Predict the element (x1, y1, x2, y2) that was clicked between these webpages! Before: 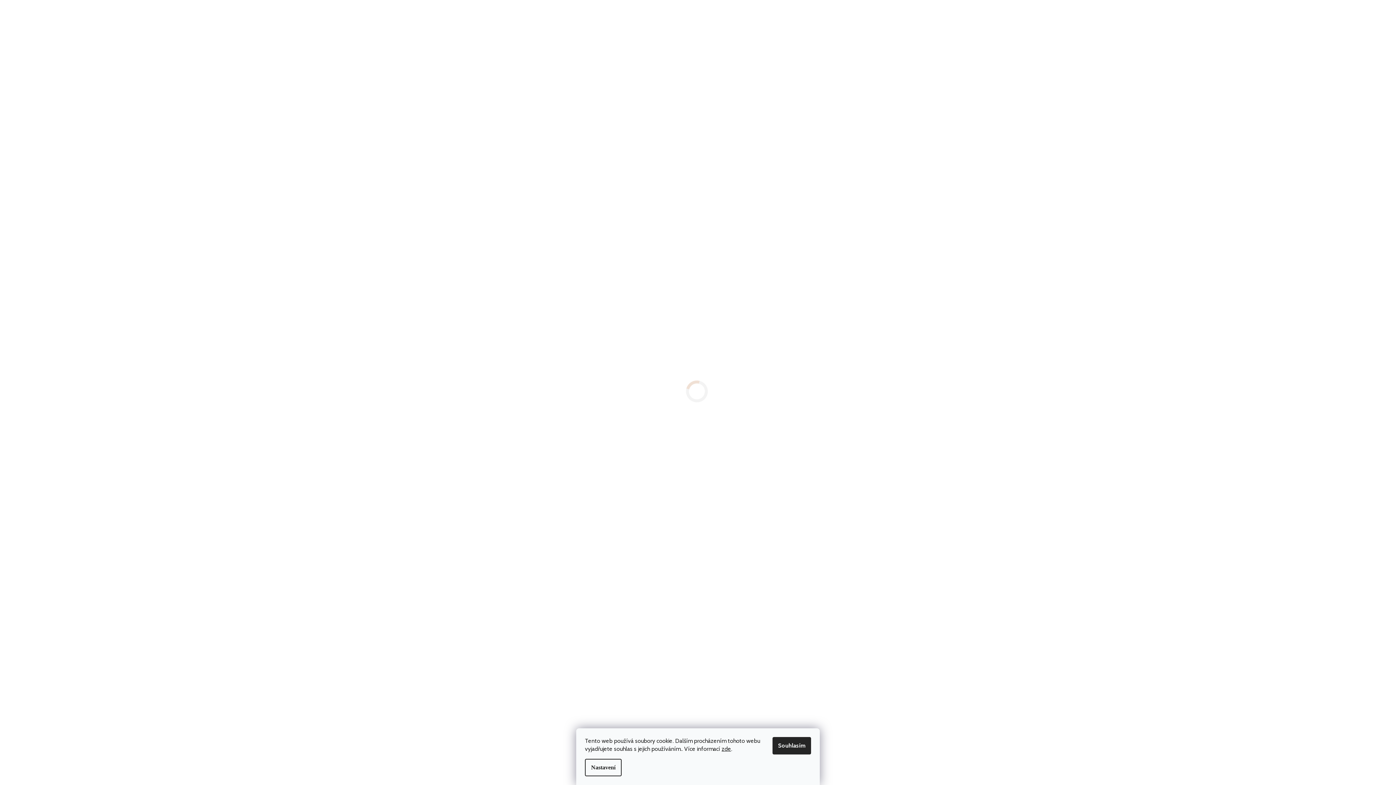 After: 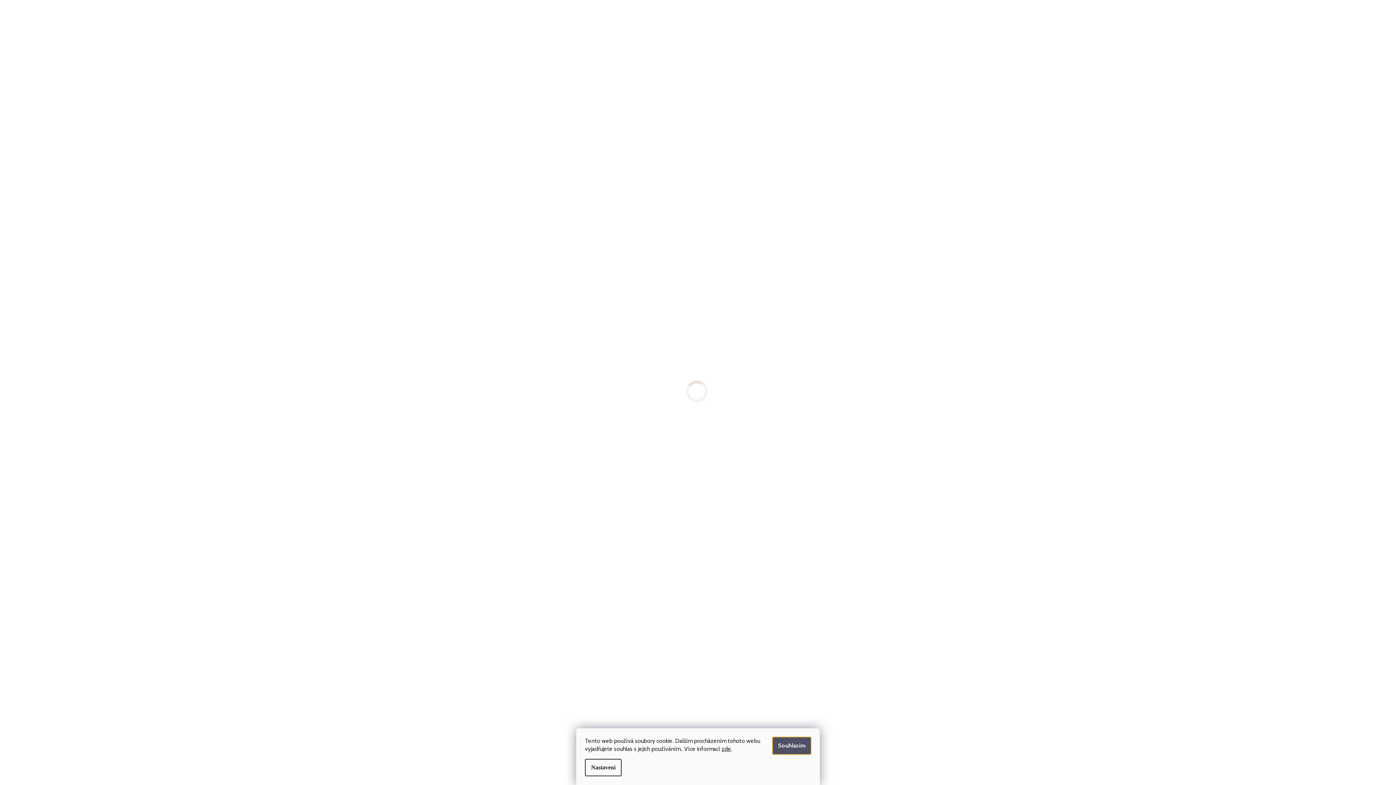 Action: bbox: (772, 737, 811, 754) label: Souhlasím